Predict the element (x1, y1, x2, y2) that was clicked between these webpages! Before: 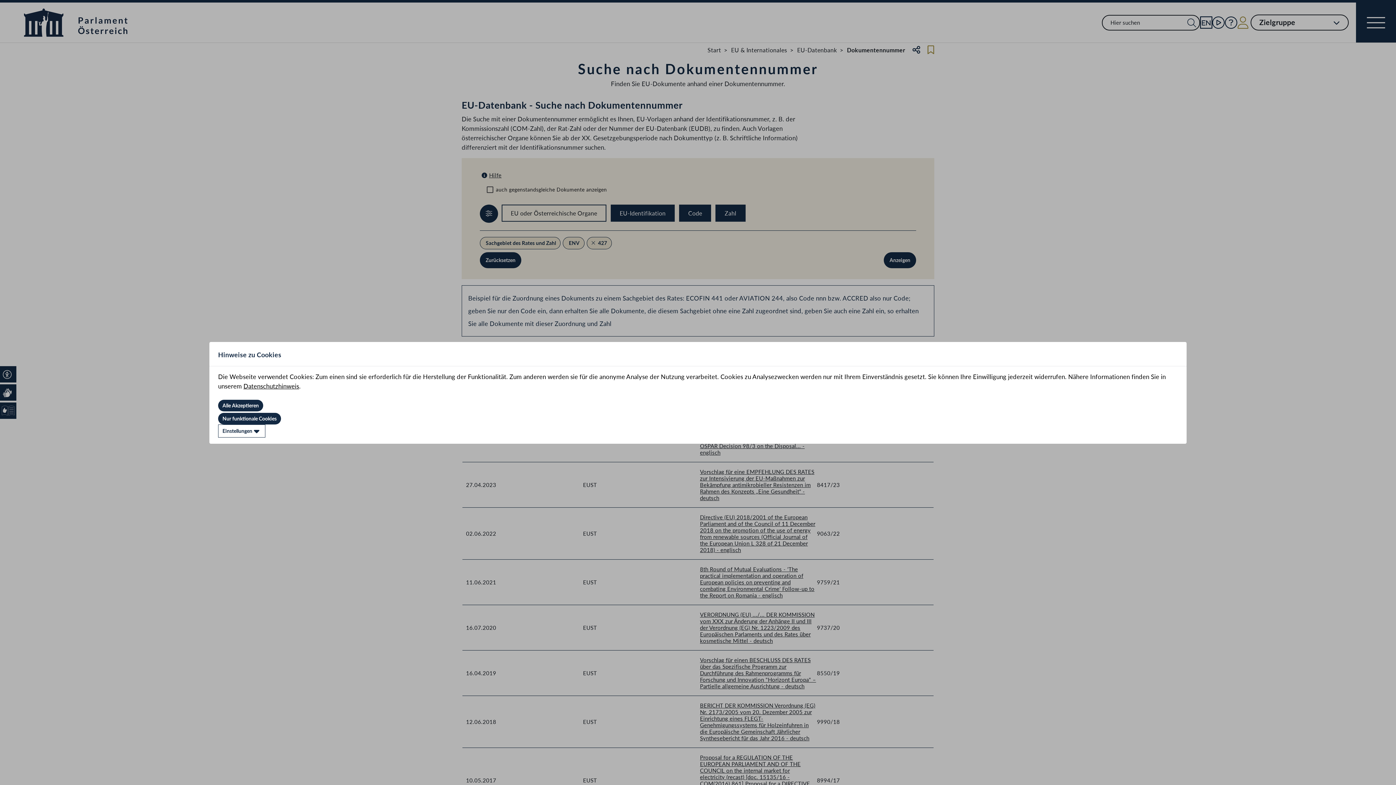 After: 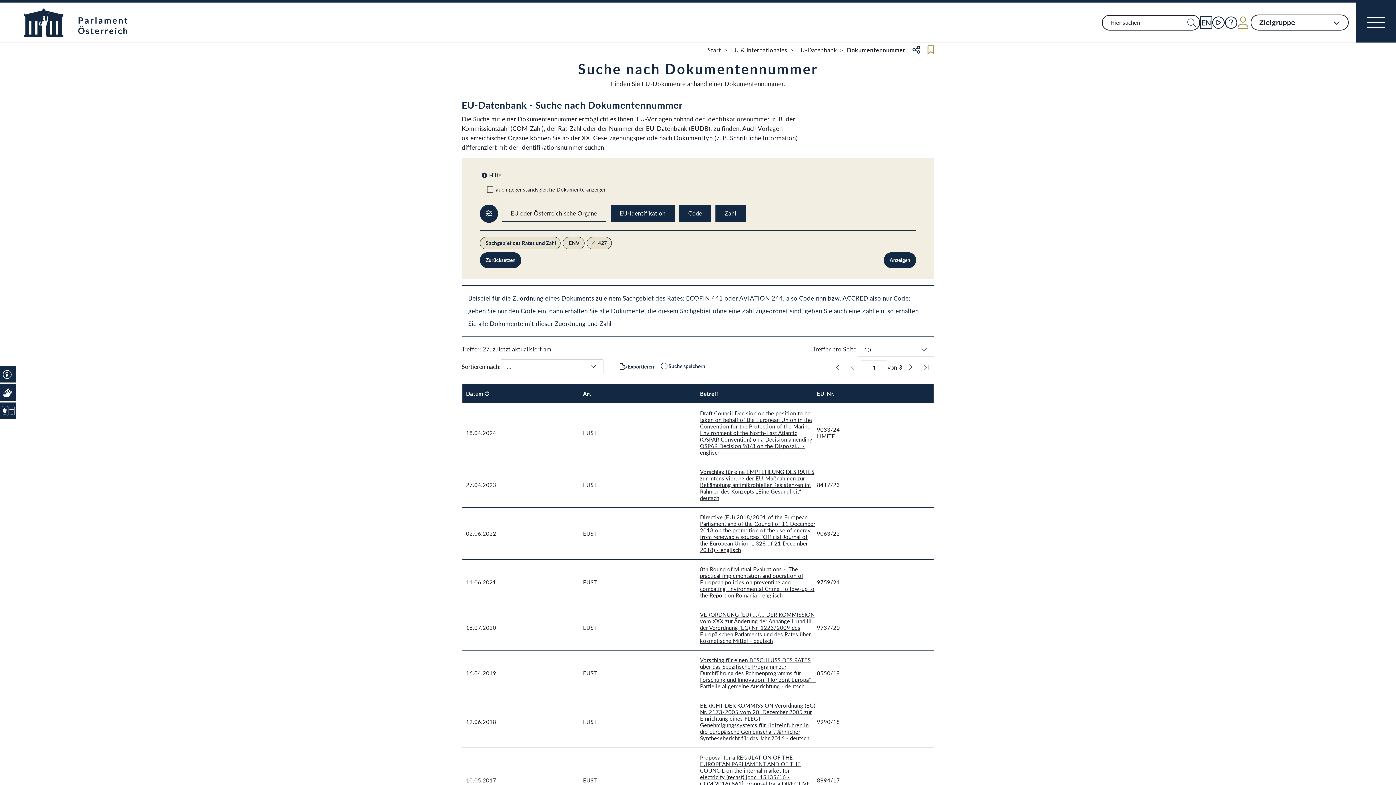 Action: label: Nur funktionale Cookies bbox: (218, 412, 281, 424)